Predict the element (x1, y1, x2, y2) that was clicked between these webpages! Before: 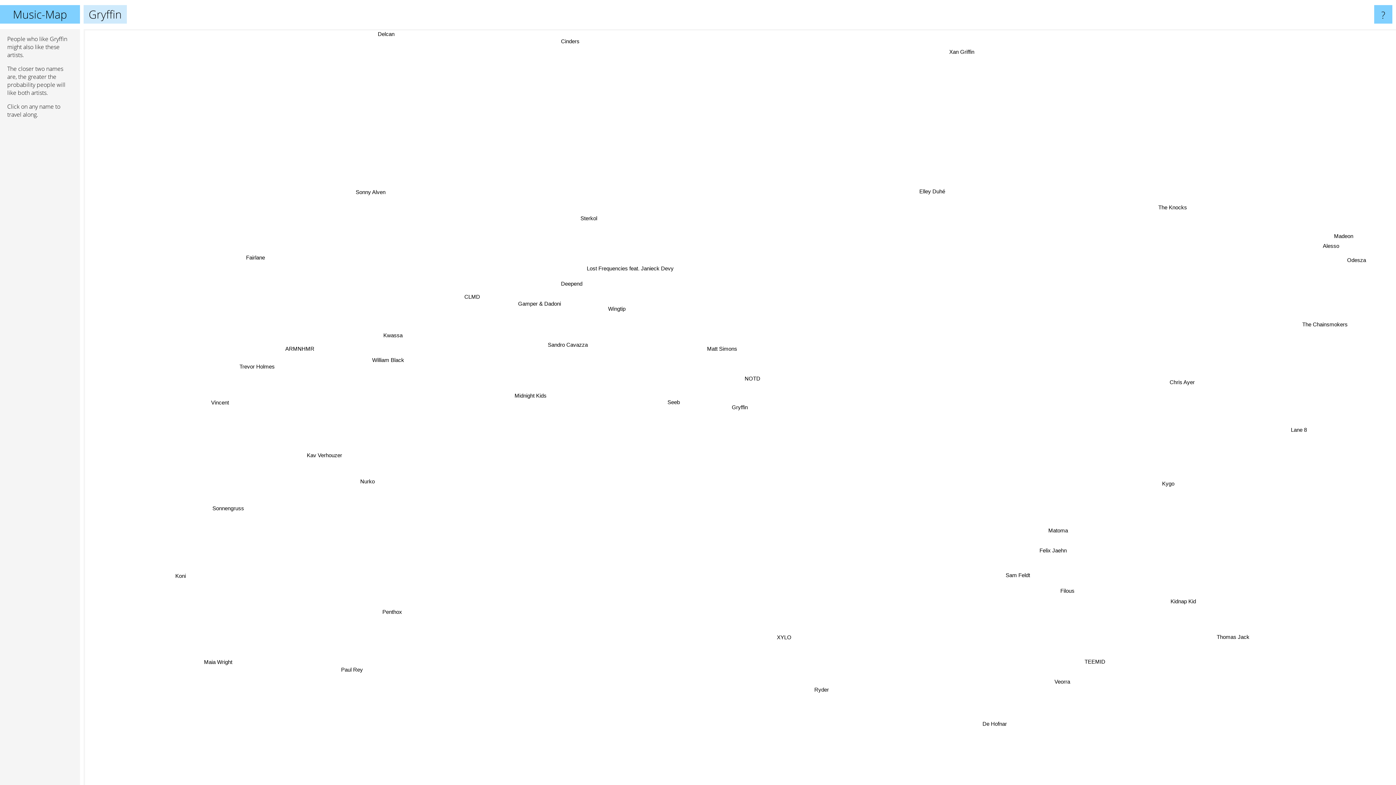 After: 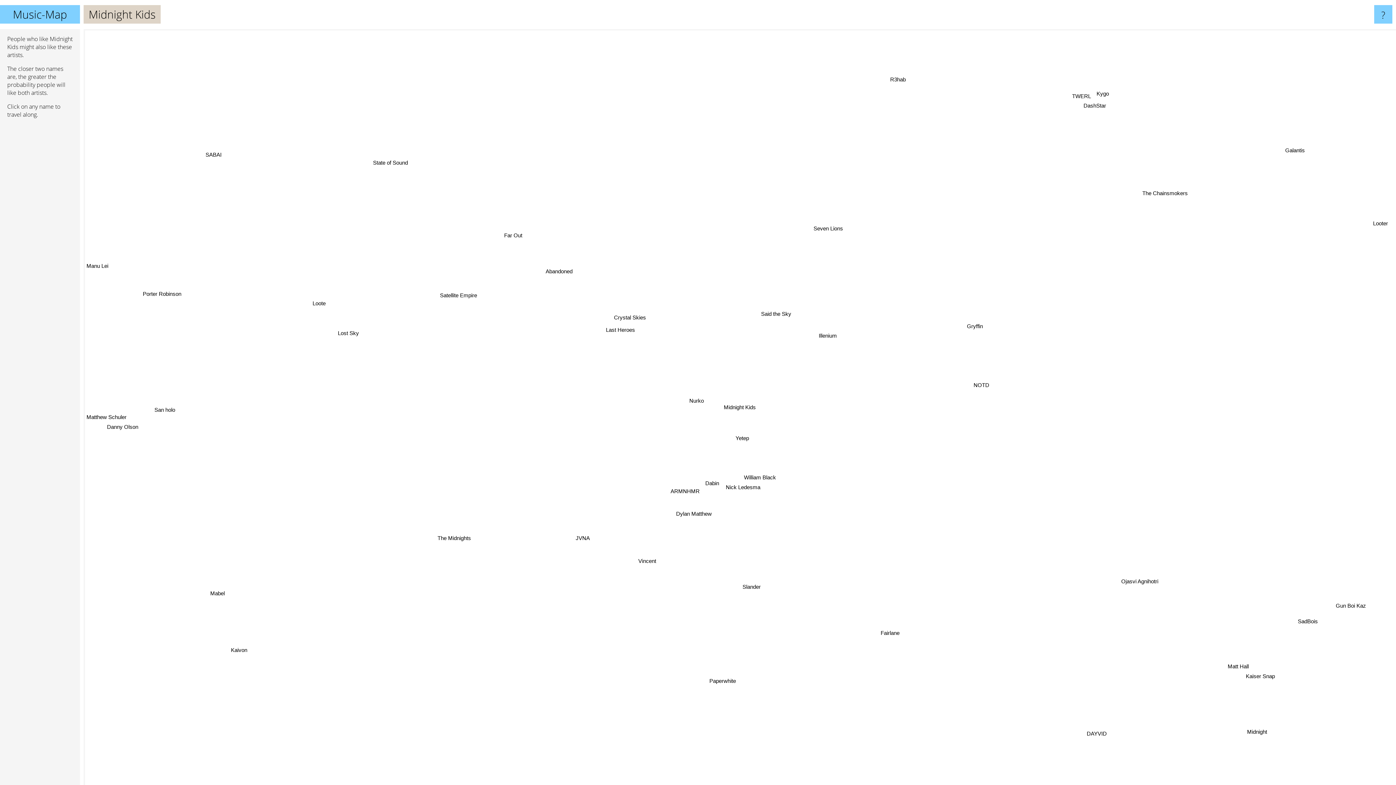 Action: label: Midnight Kids bbox: (527, 423, 565, 433)